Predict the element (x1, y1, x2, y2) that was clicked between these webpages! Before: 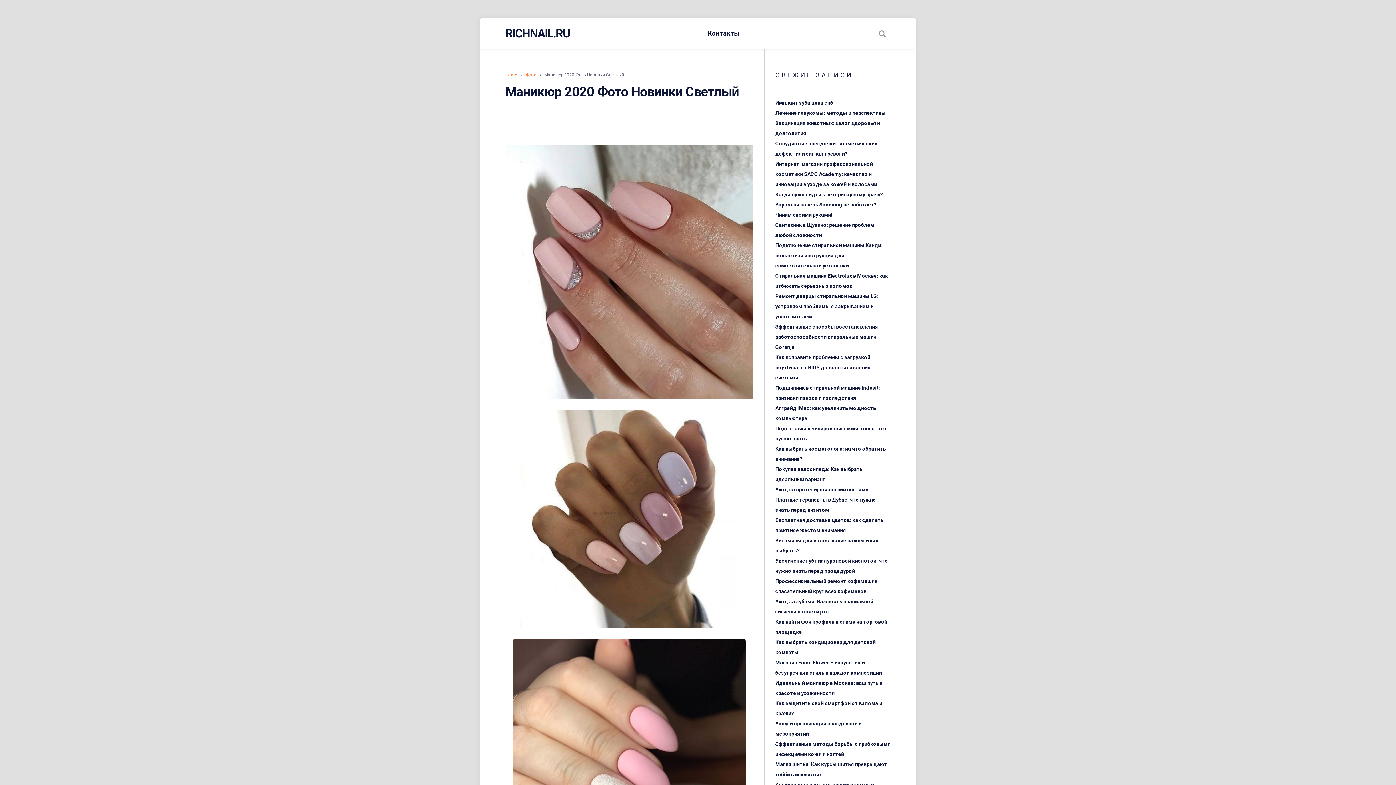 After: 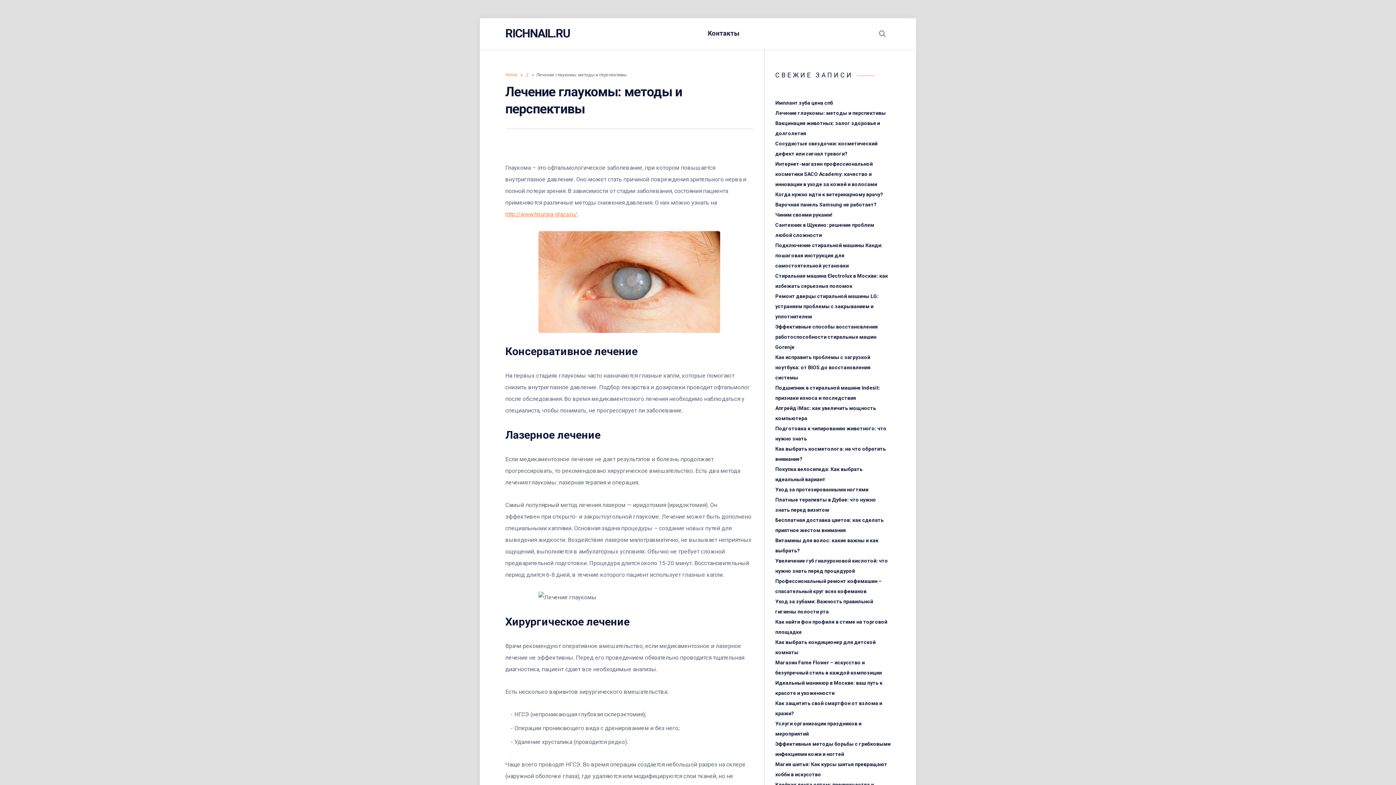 Action: bbox: (775, 110, 886, 116) label: Лечение глаукомы: методы и перспективы